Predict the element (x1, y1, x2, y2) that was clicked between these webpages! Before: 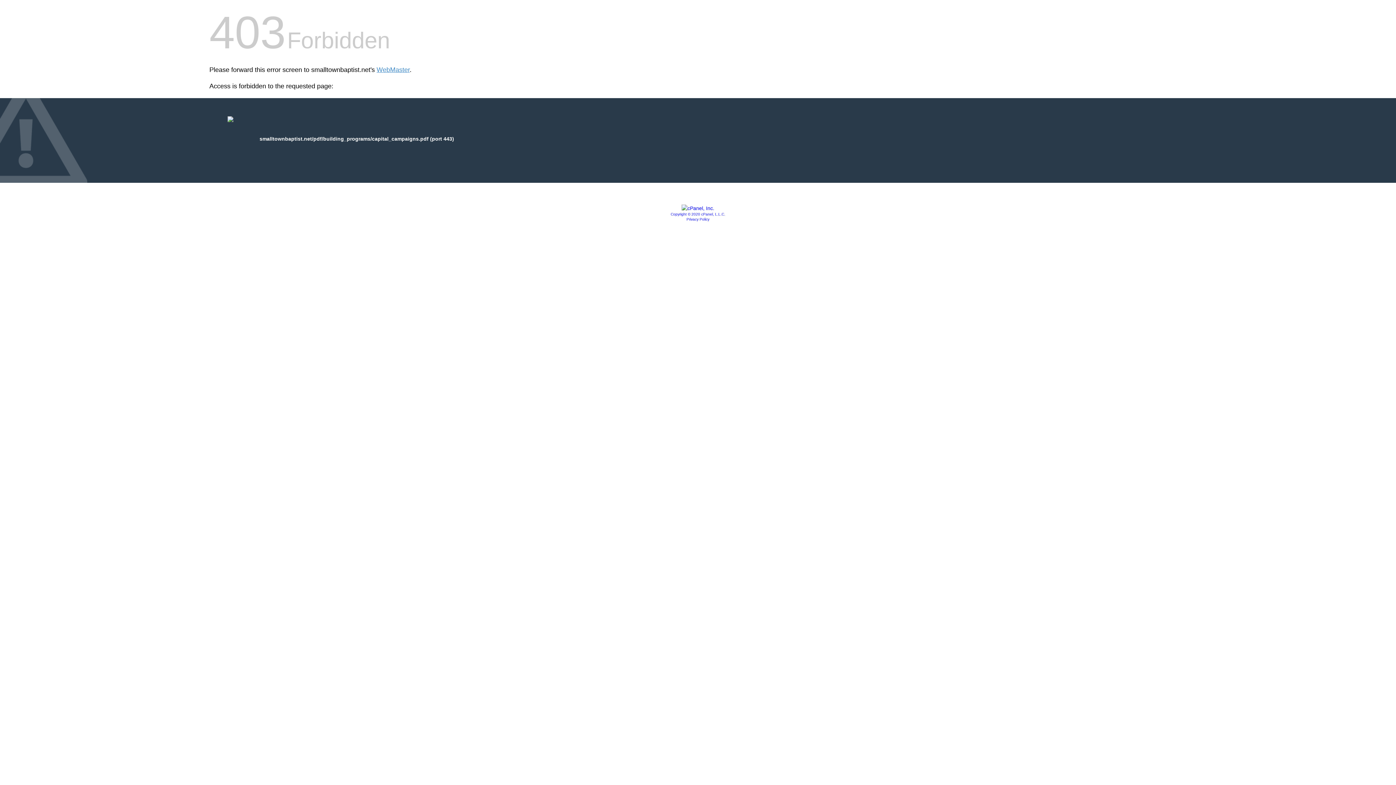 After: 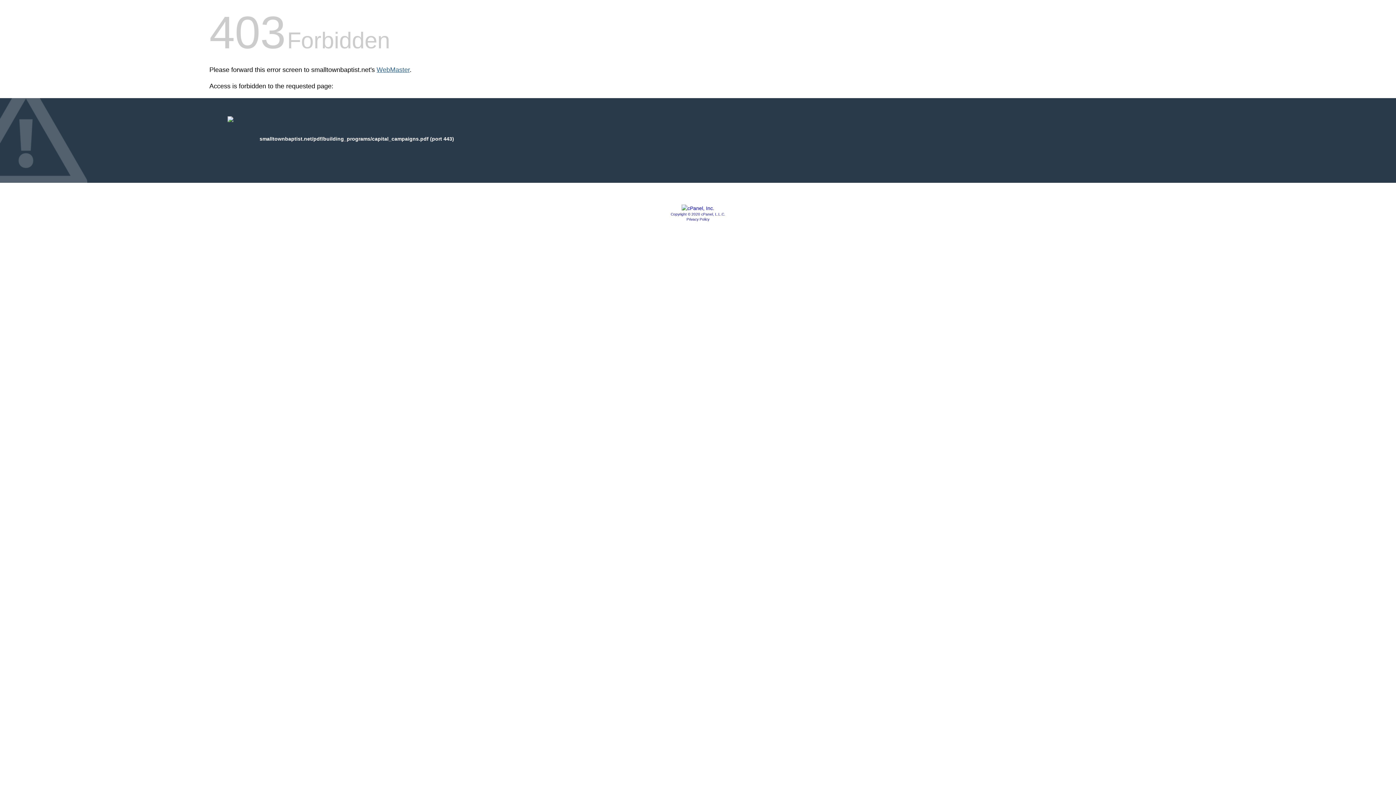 Action: bbox: (376, 66, 409, 73) label: WebMaster